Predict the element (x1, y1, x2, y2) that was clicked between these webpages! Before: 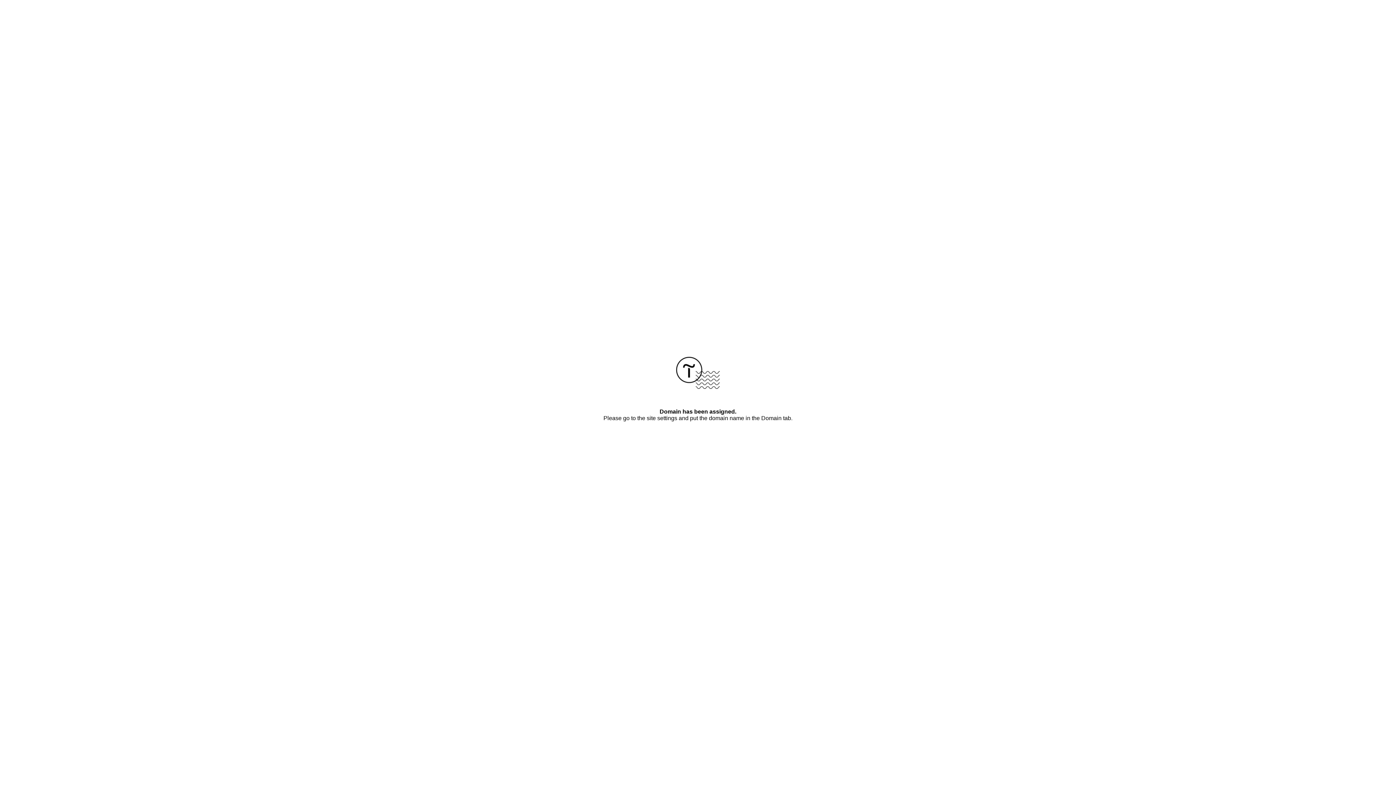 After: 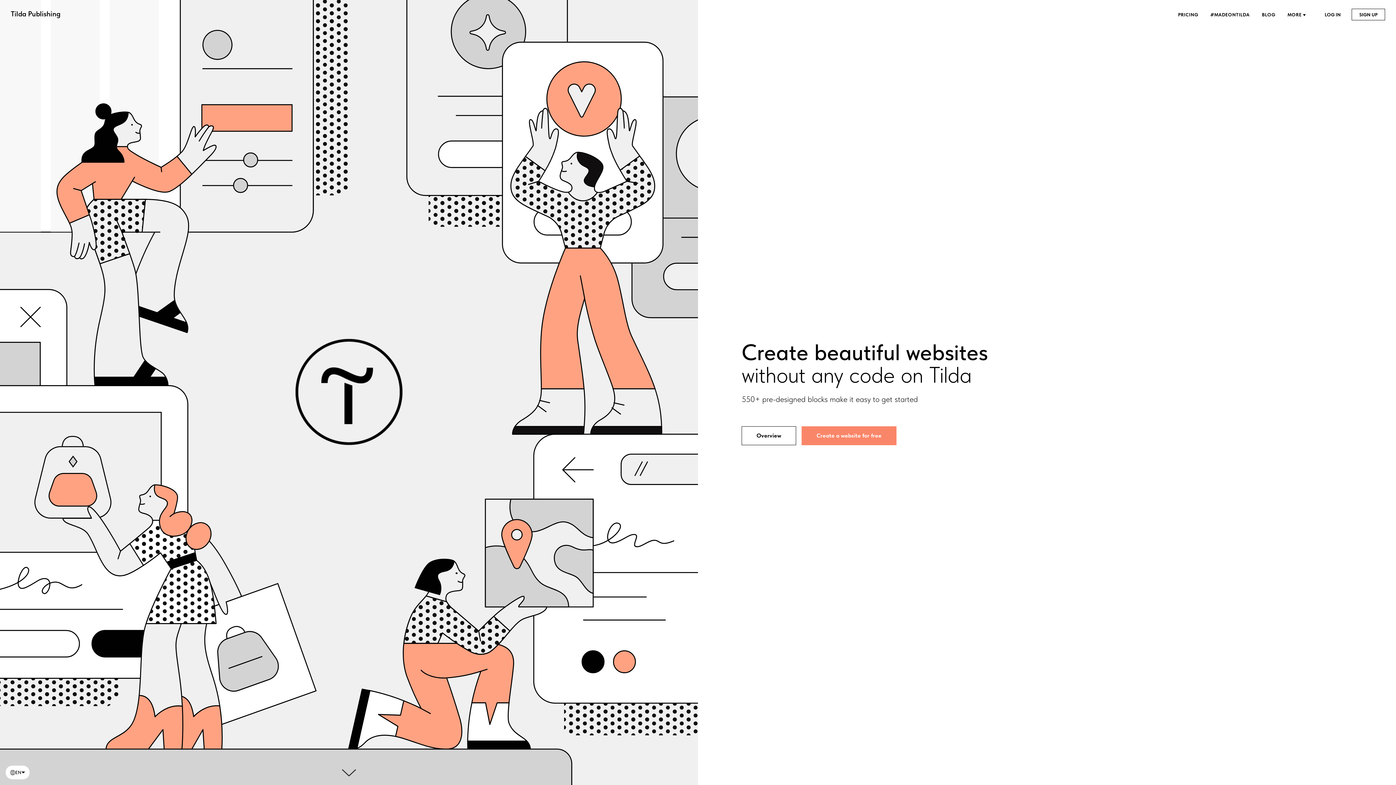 Action: bbox: (676, 384, 720, 390)